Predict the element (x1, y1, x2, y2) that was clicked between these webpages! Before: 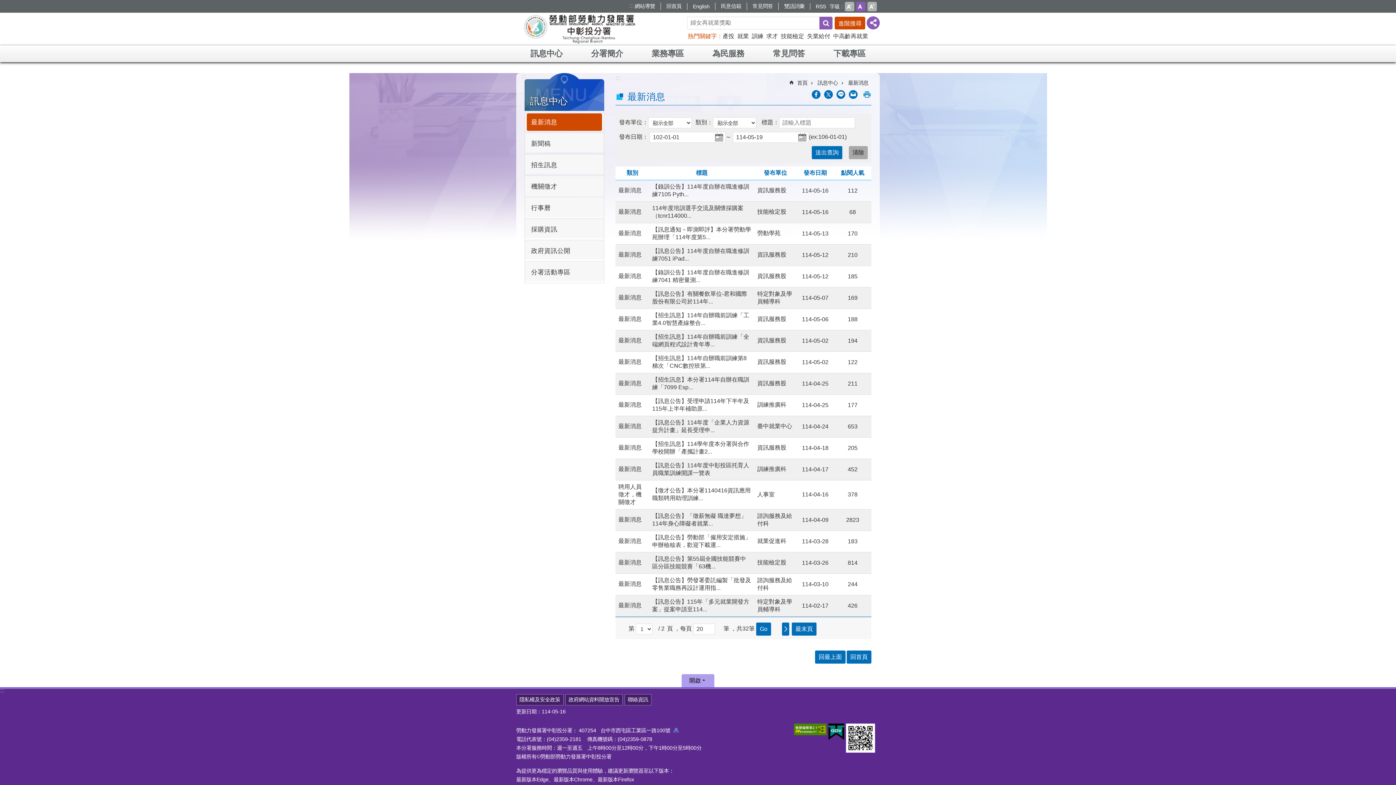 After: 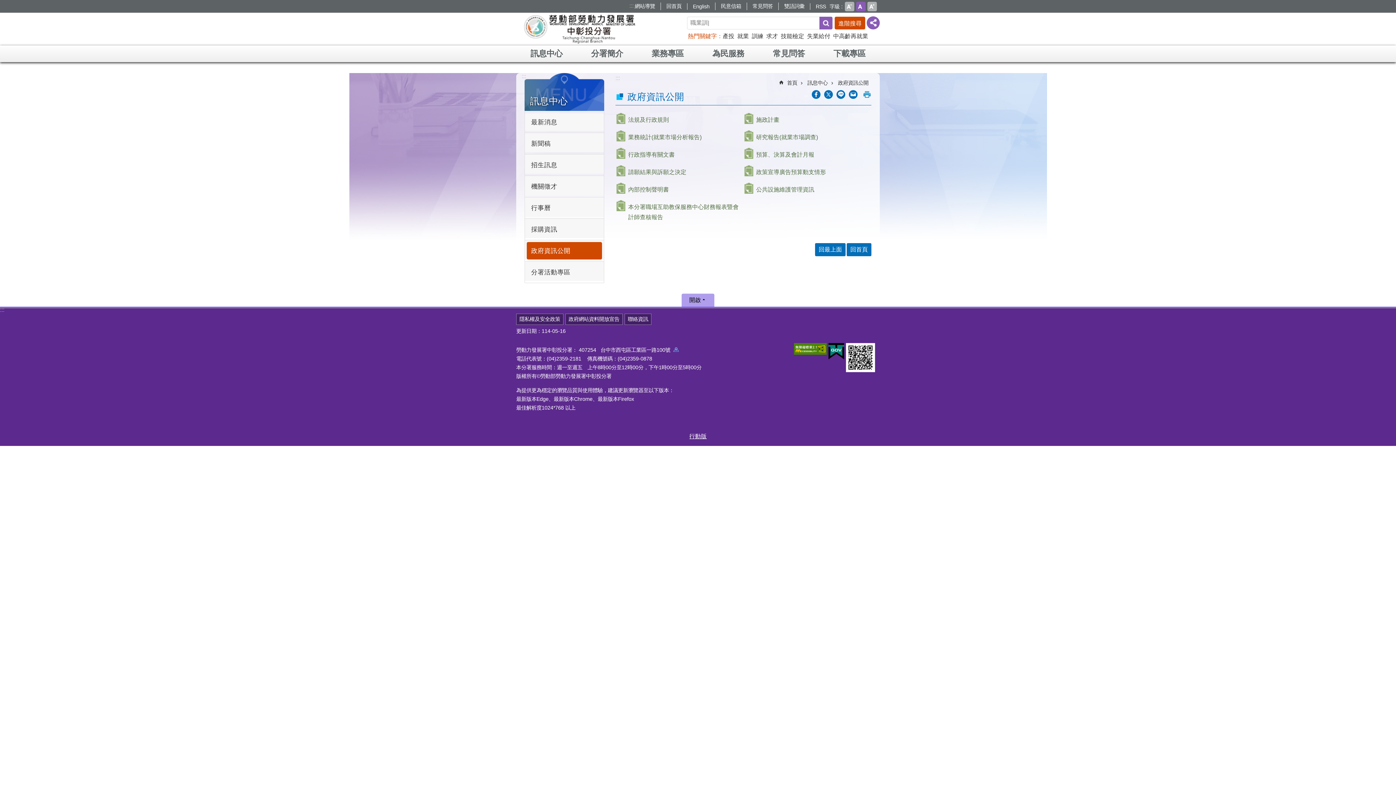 Action: label: 政府資訊公開 bbox: (526, 242, 602, 259)